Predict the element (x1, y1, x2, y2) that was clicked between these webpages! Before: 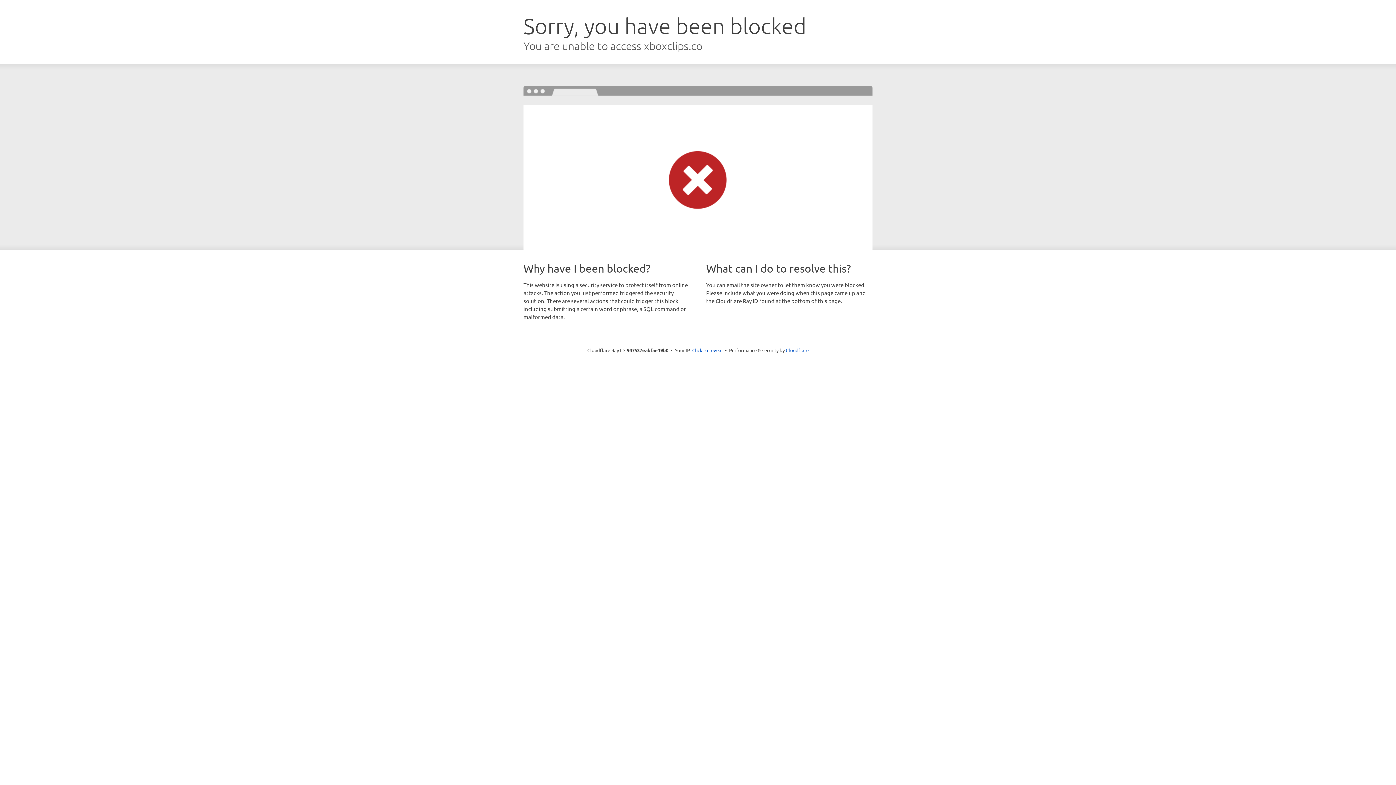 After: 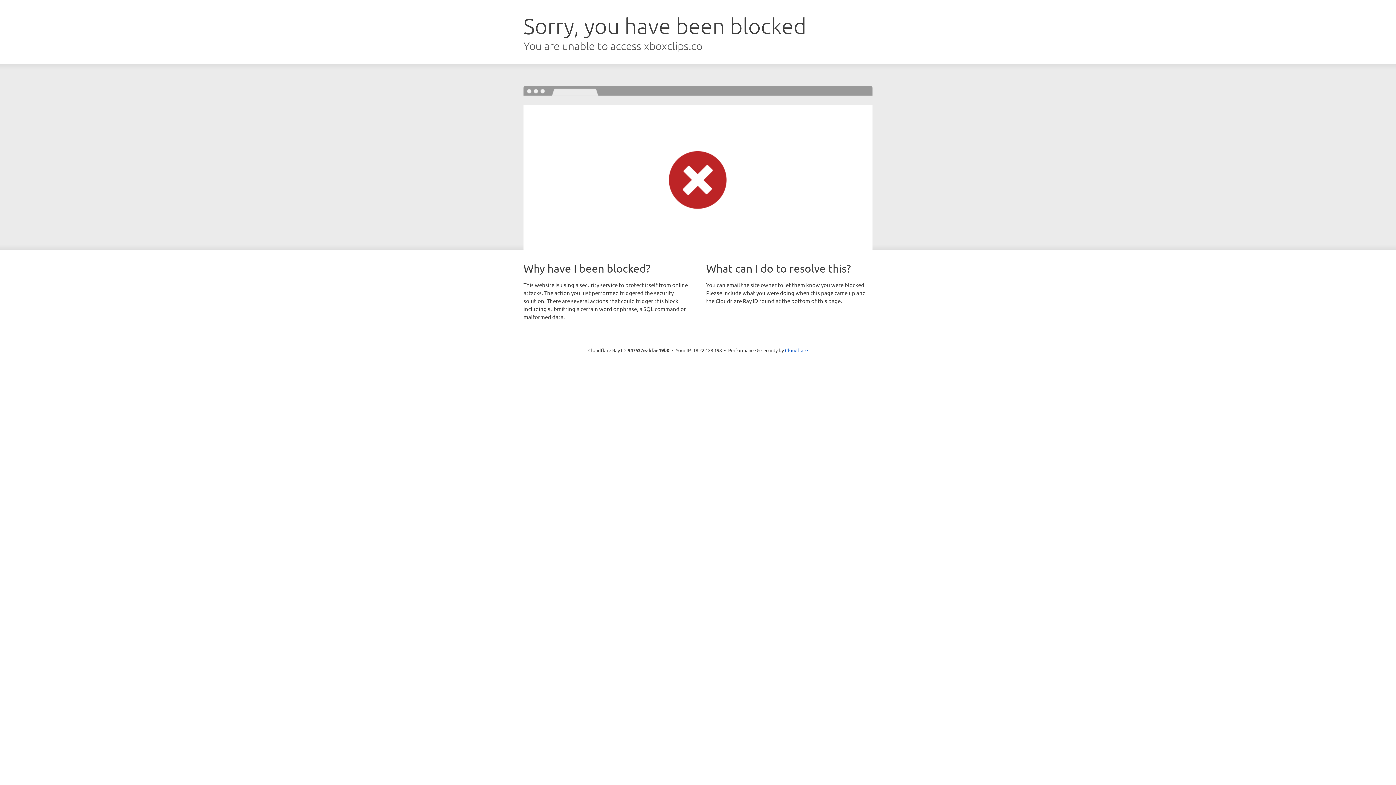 Action: bbox: (692, 346, 722, 353) label: Click to reveal